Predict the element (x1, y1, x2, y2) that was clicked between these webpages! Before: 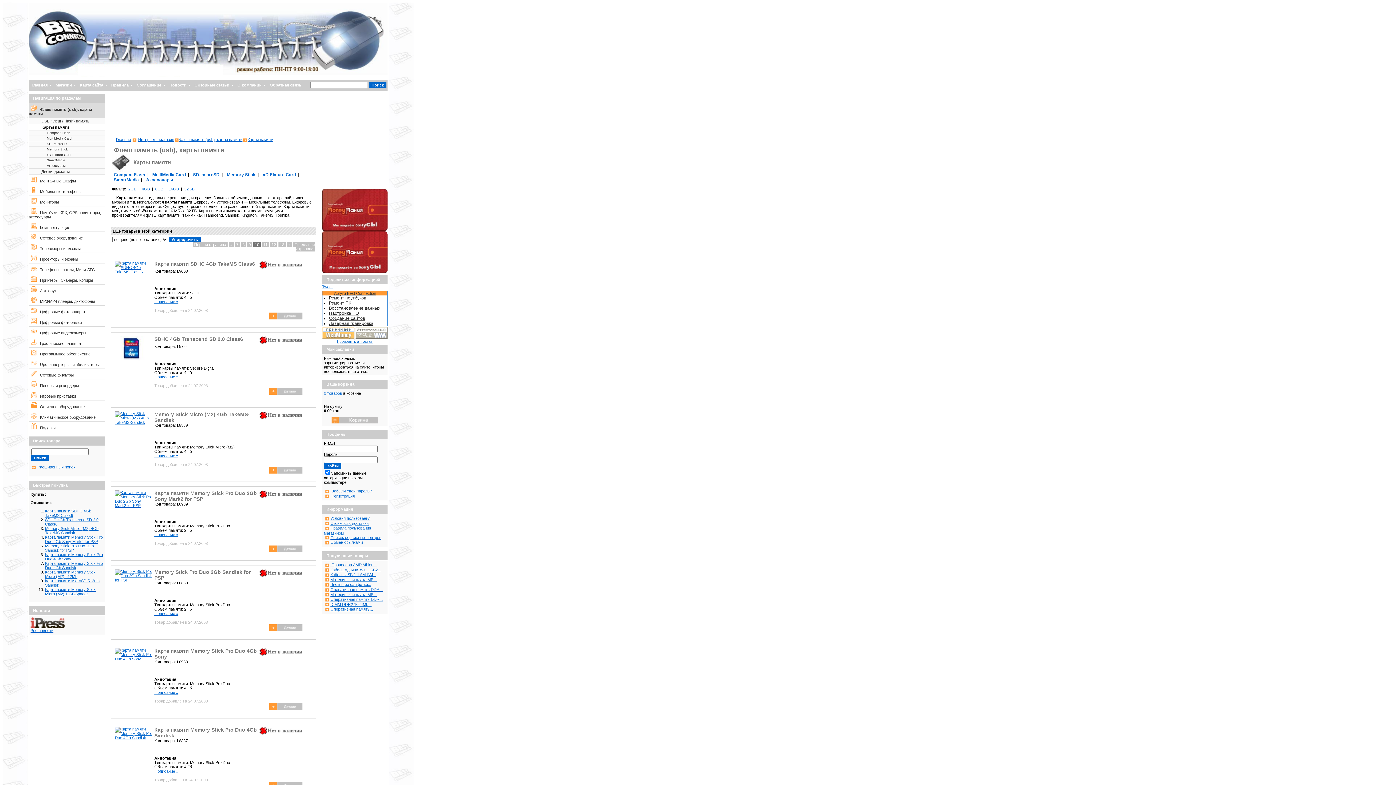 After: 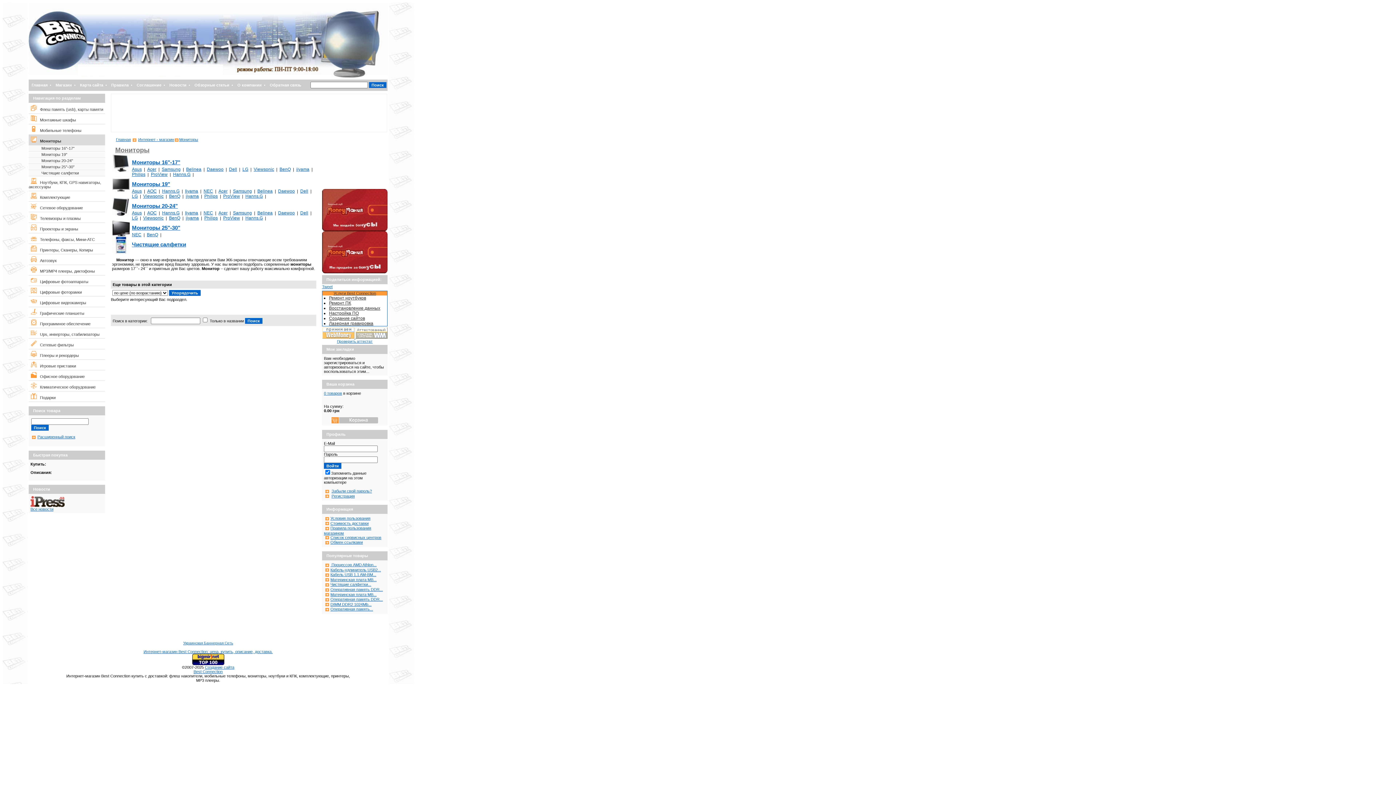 Action: bbox: (28, 196, 105, 206) label:      Мониторы